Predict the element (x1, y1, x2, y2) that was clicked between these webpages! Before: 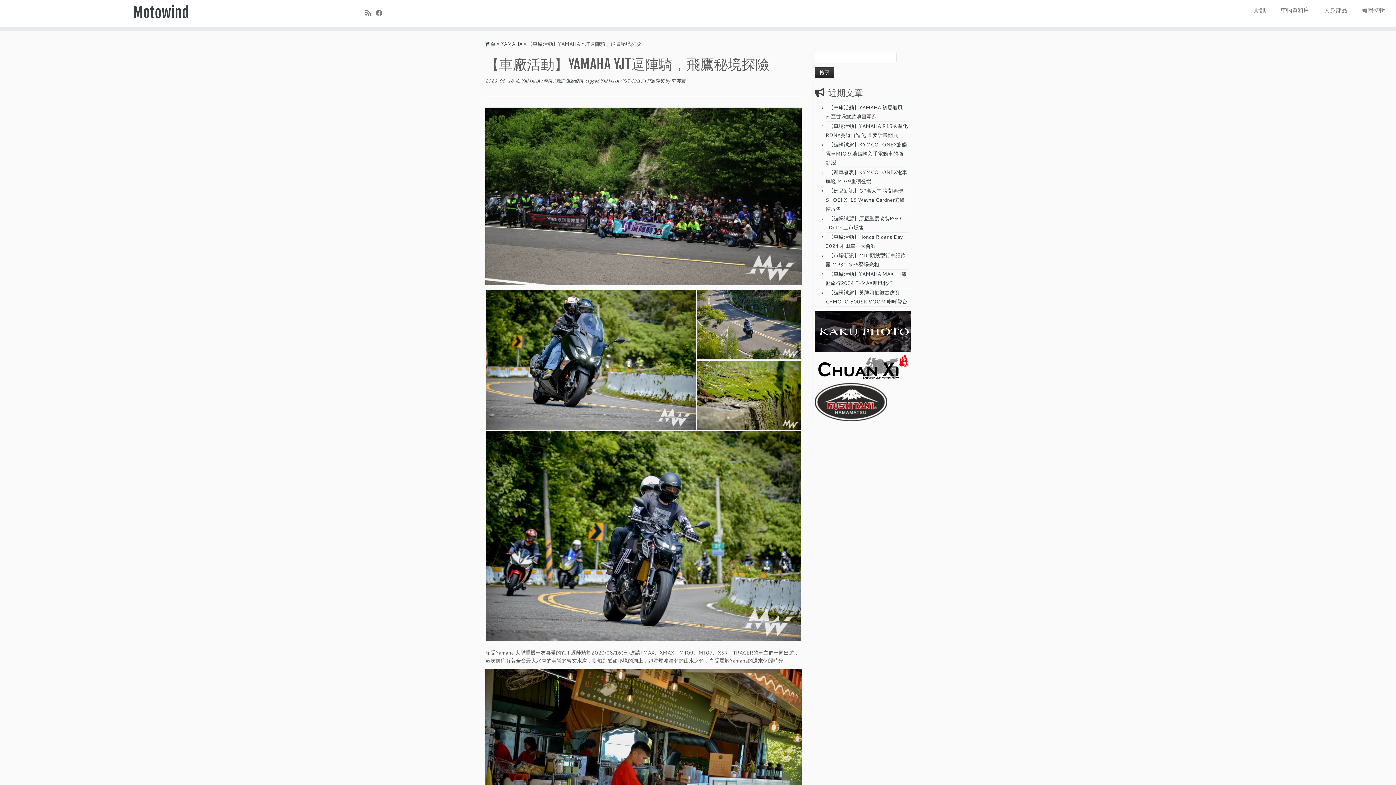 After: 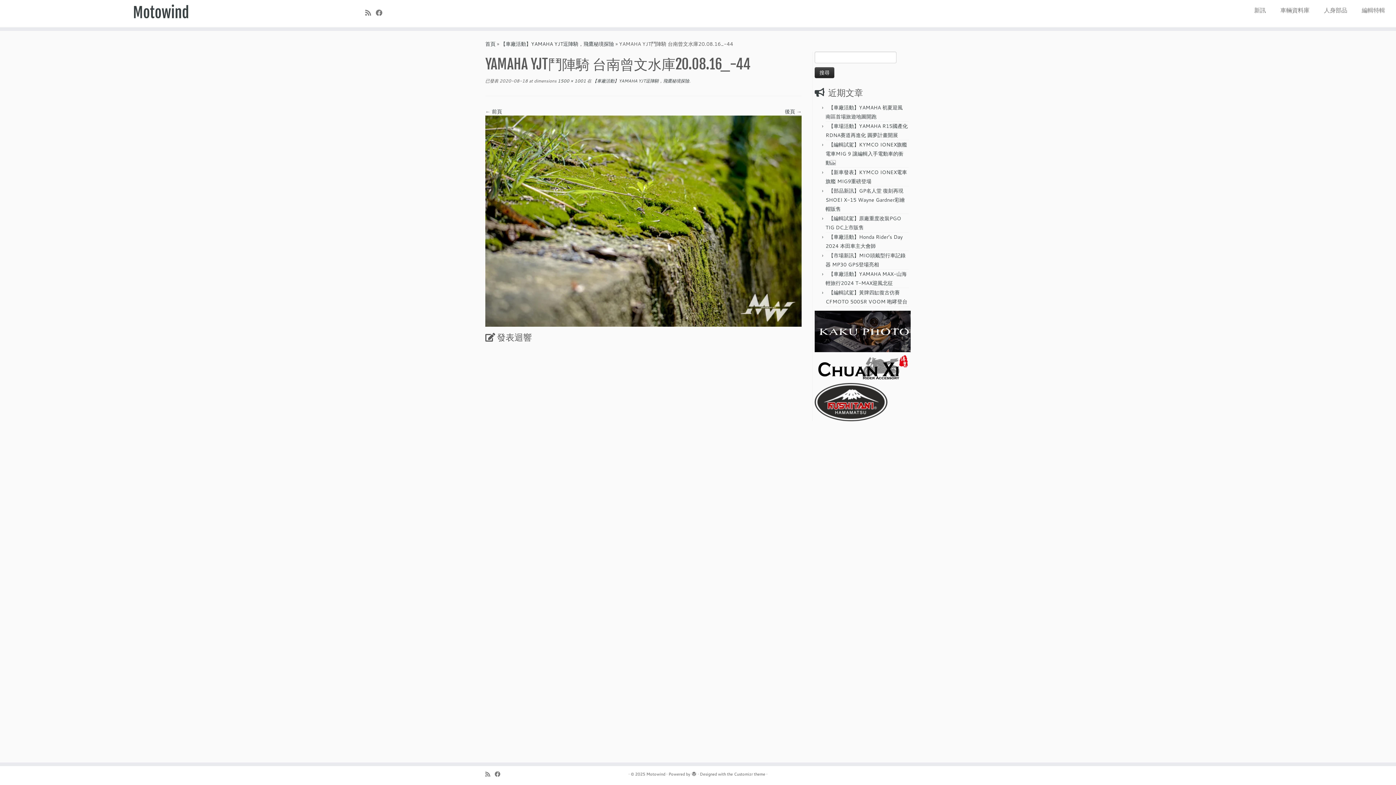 Action: bbox: (696, 391, 801, 398)